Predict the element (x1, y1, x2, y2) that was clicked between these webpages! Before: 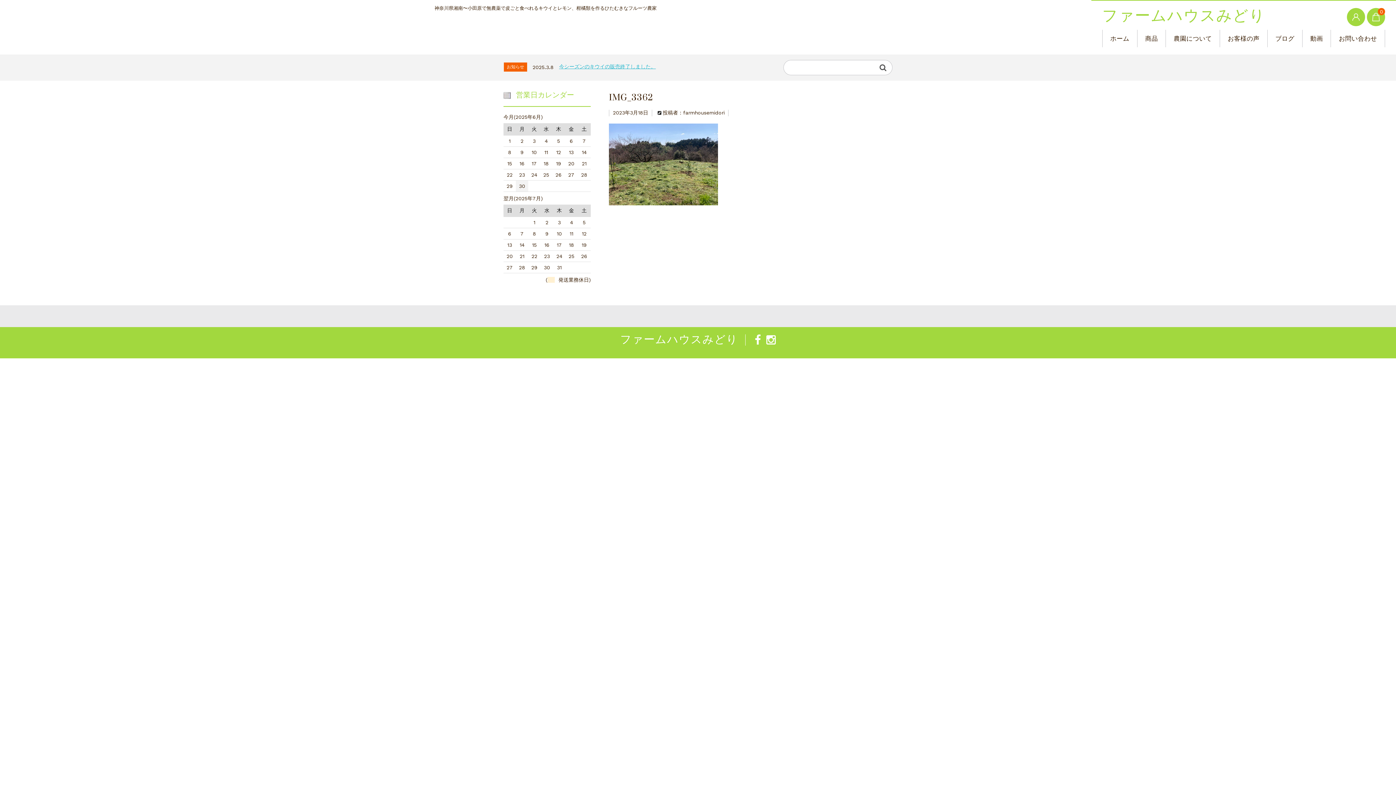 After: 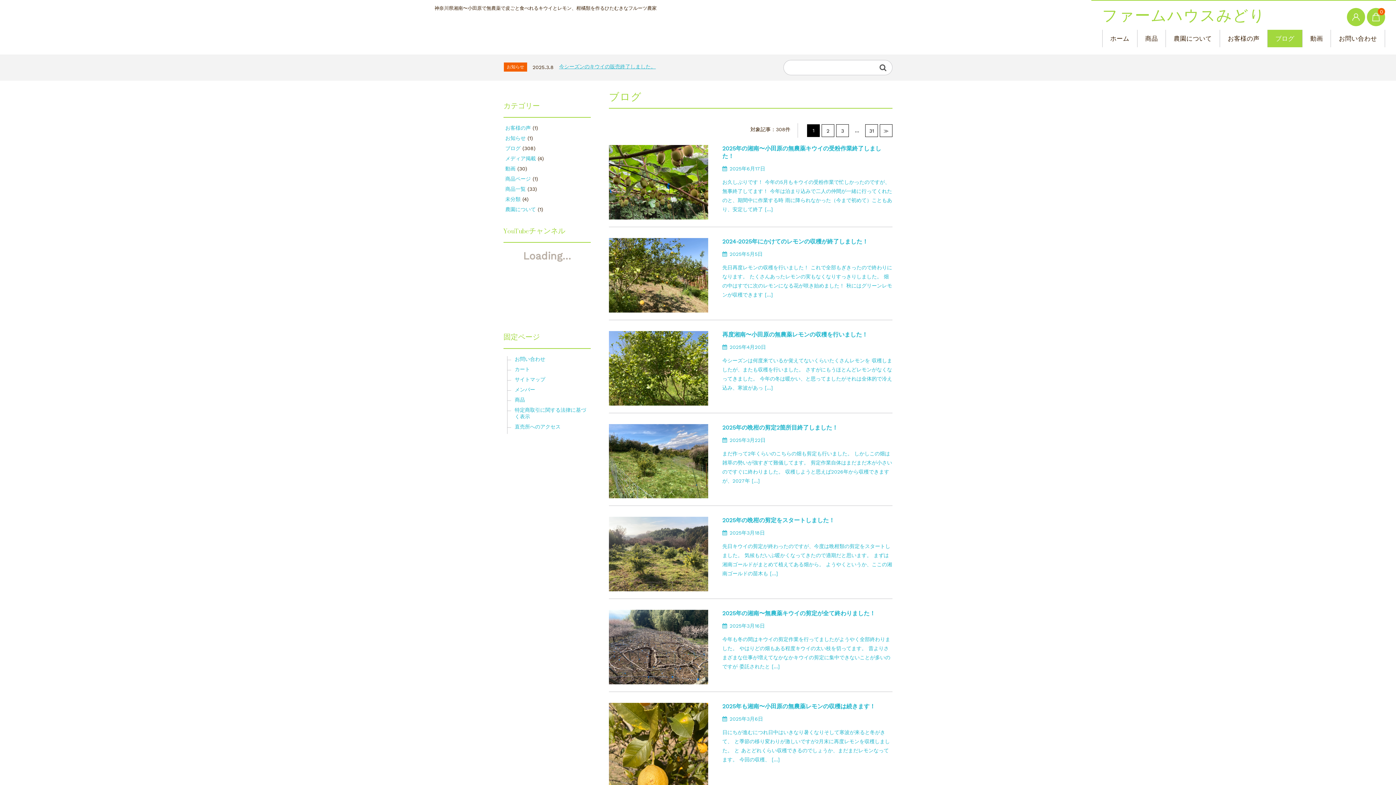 Action: label: ブログ bbox: (1267, 29, 1302, 47)